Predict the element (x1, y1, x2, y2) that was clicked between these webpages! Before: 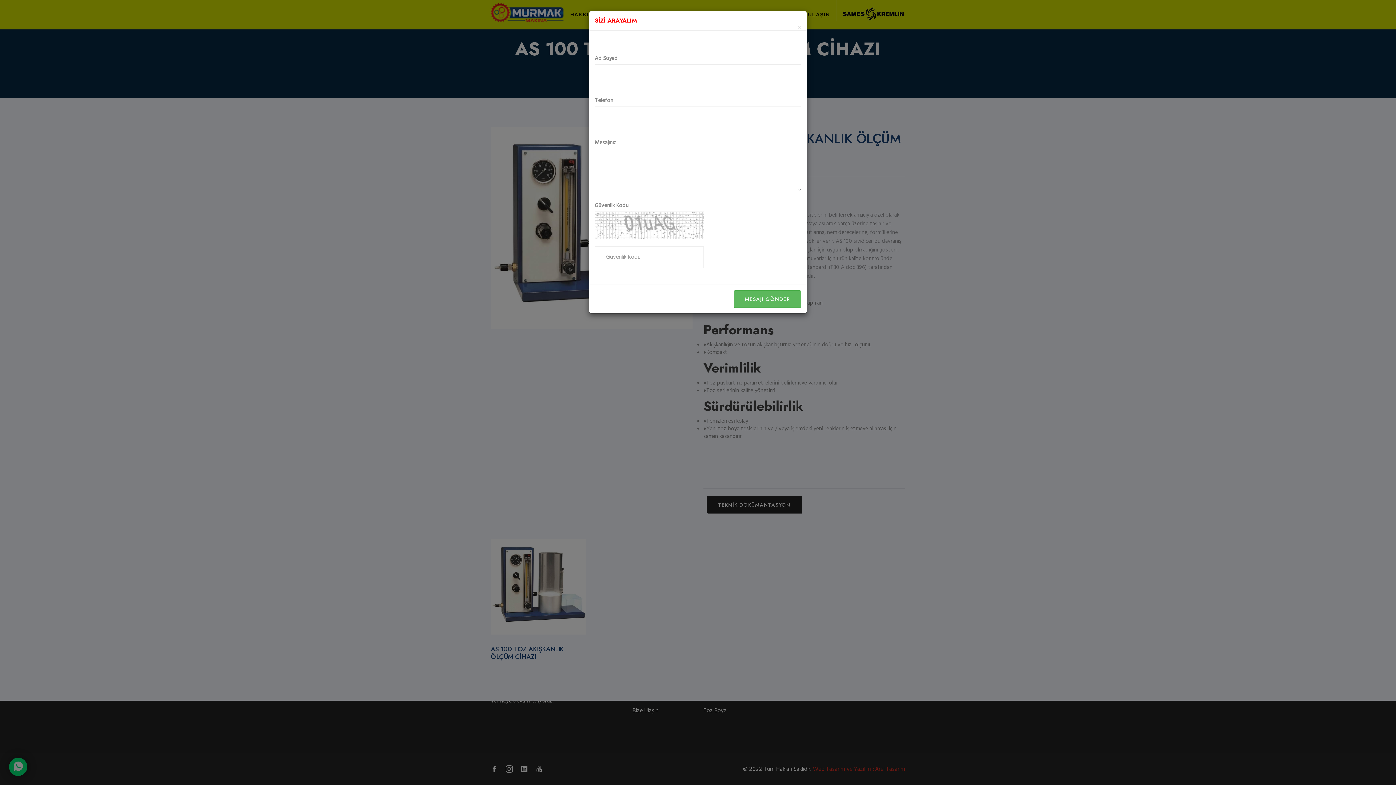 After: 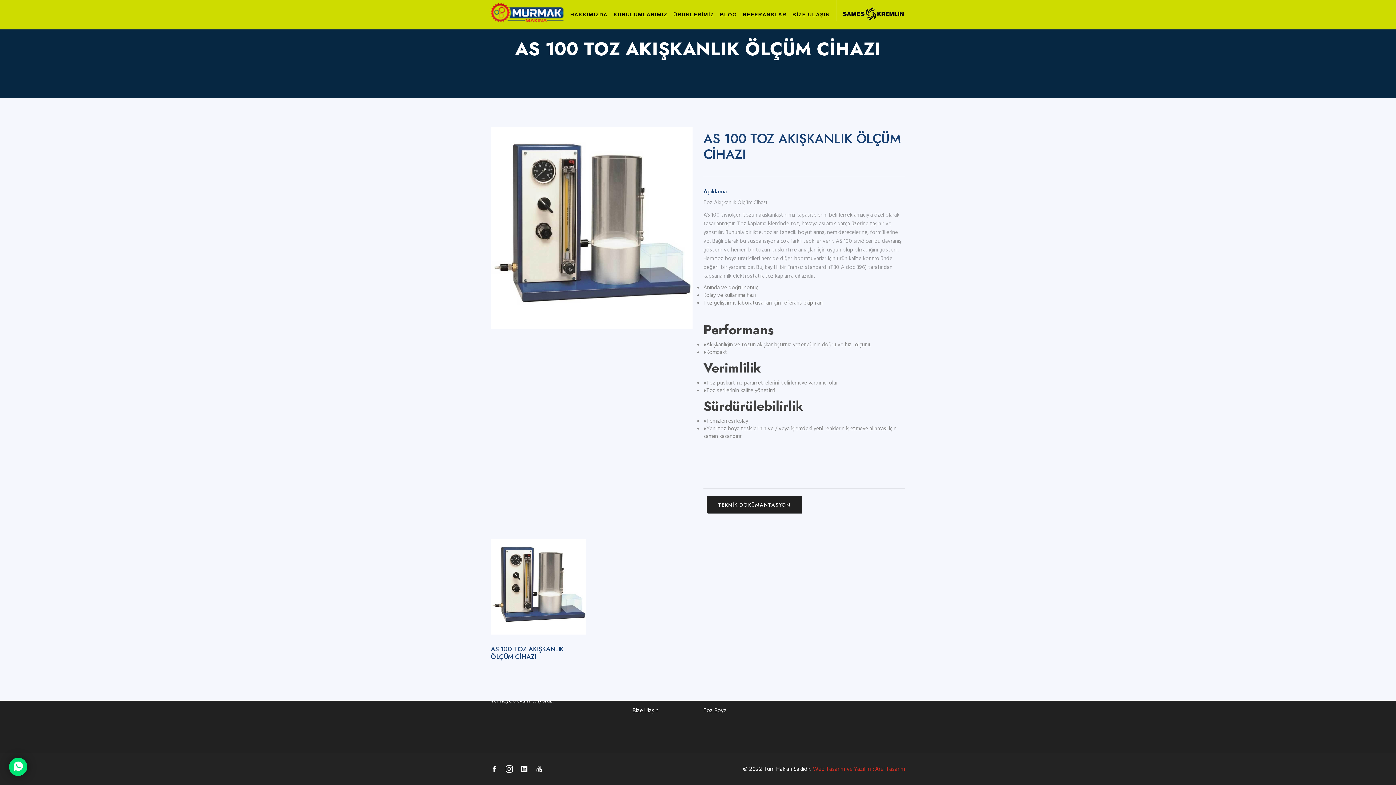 Action: bbox: (797, 24, 801, 31) label: Close